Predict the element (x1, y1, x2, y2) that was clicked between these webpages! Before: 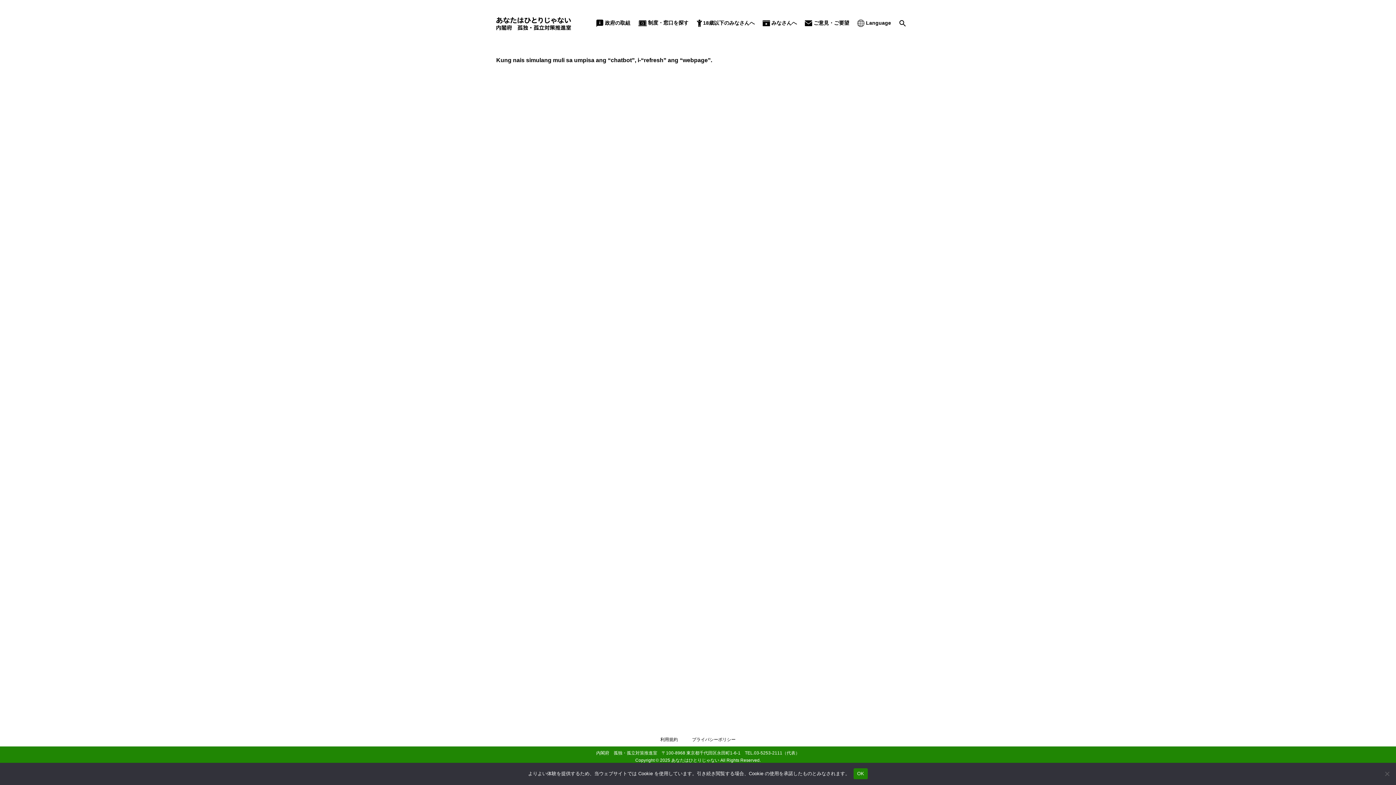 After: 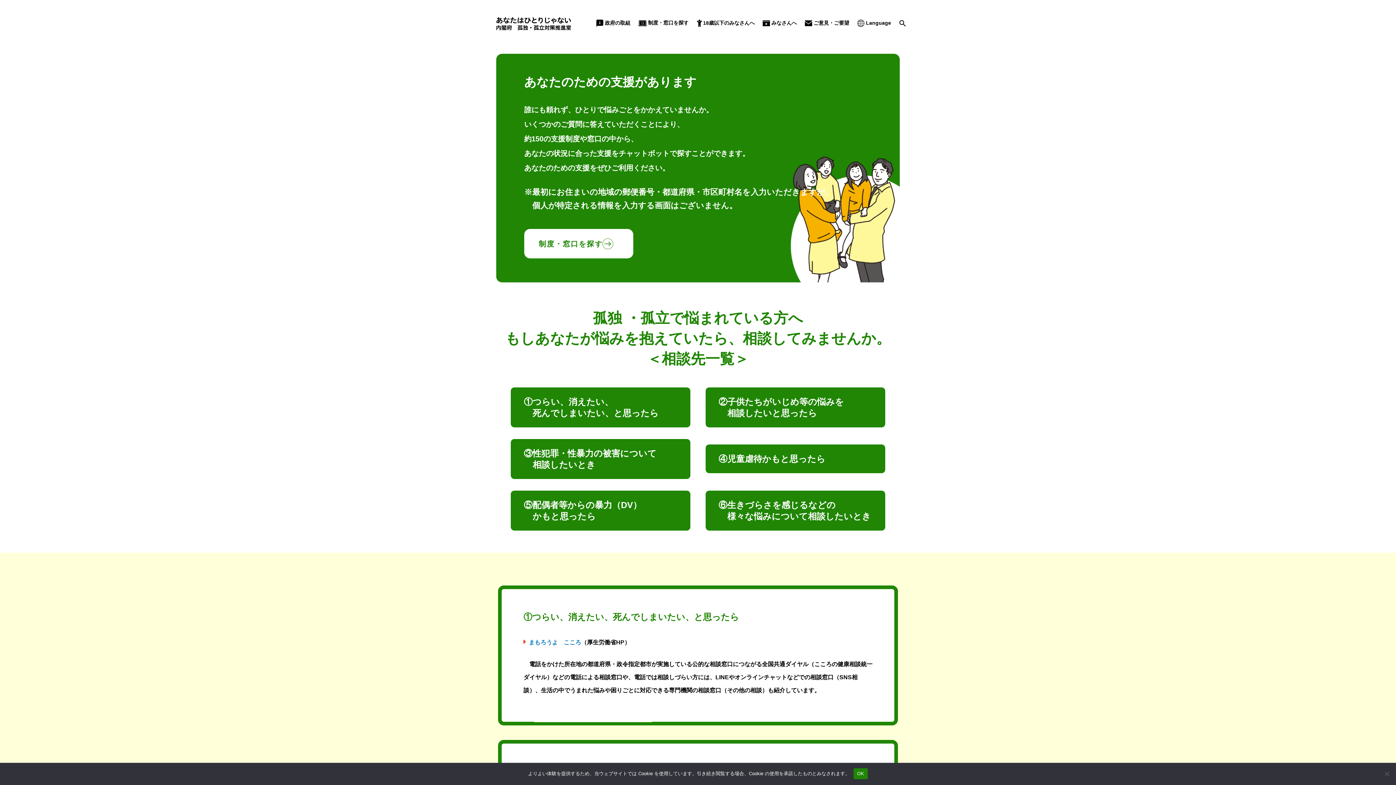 Action: bbox: (630, 14, 688, 32) label:  制度・窓口を探す